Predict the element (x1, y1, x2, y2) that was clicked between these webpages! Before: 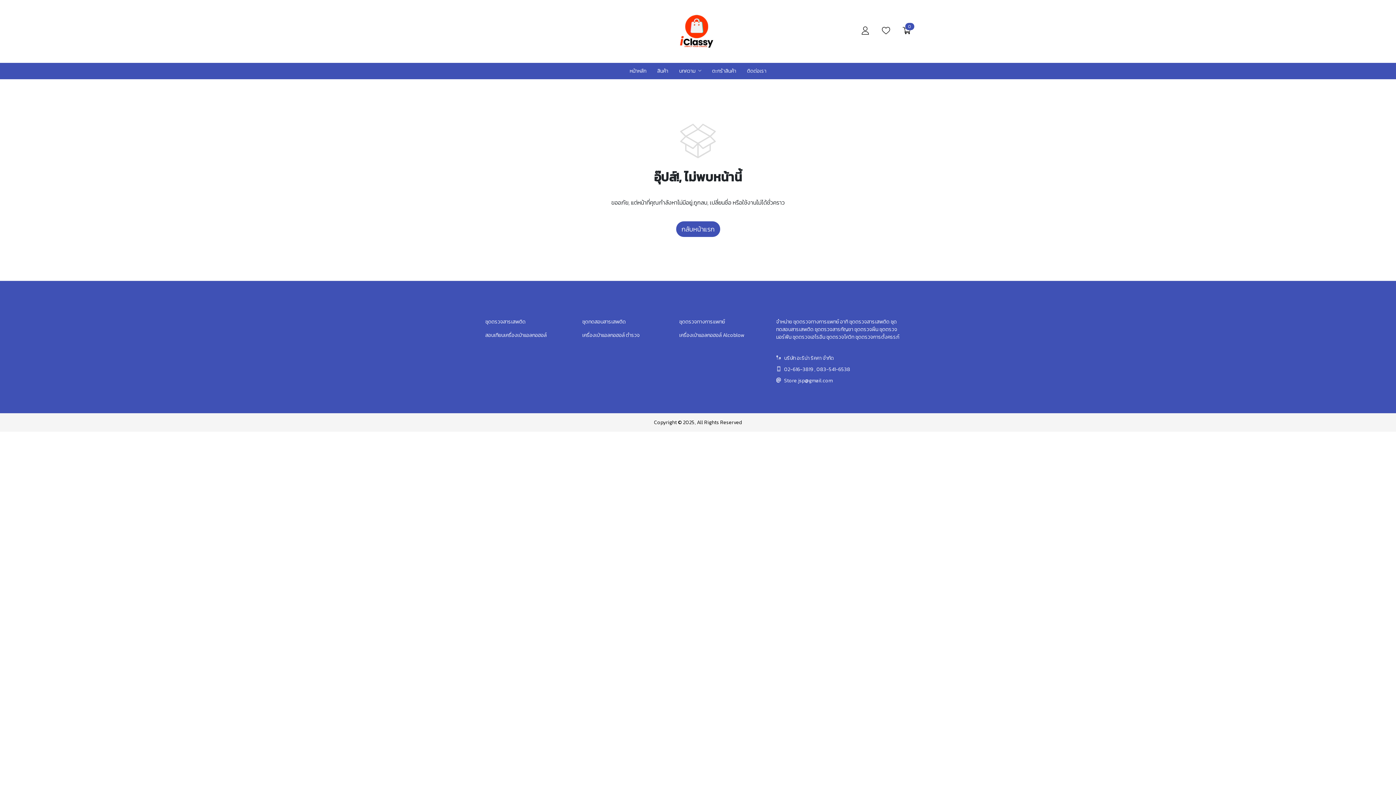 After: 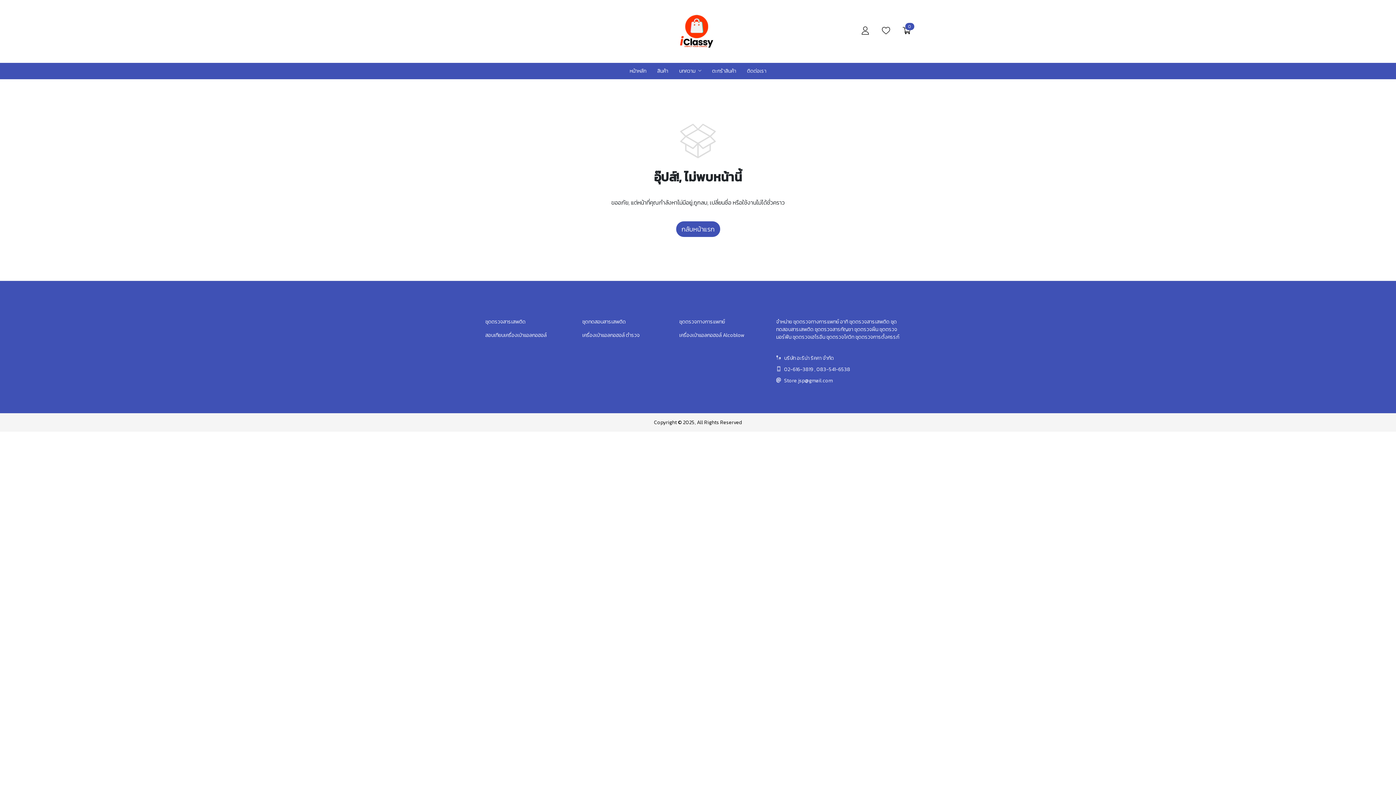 Action: bbox: (706, 62, 741, 79) label: ตะกร้าสินค้า